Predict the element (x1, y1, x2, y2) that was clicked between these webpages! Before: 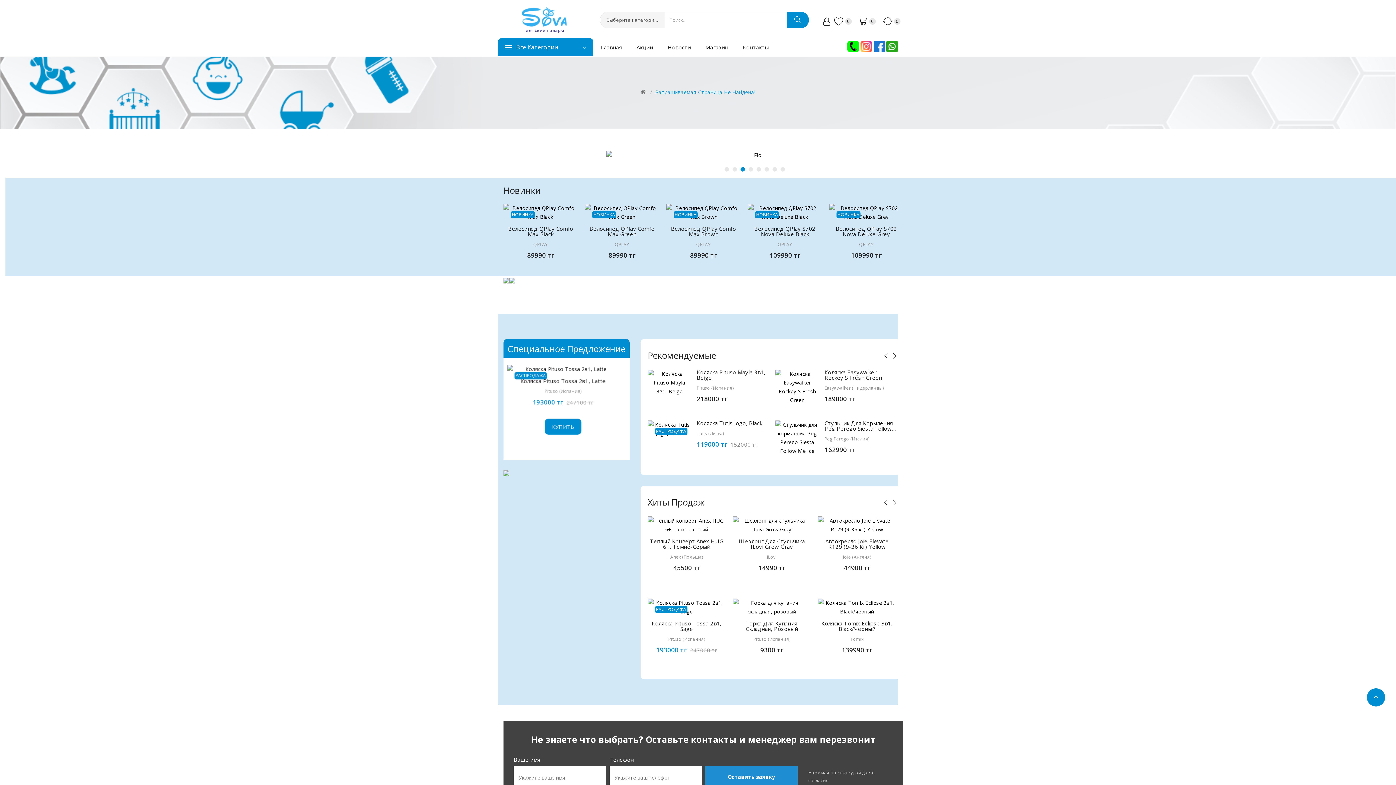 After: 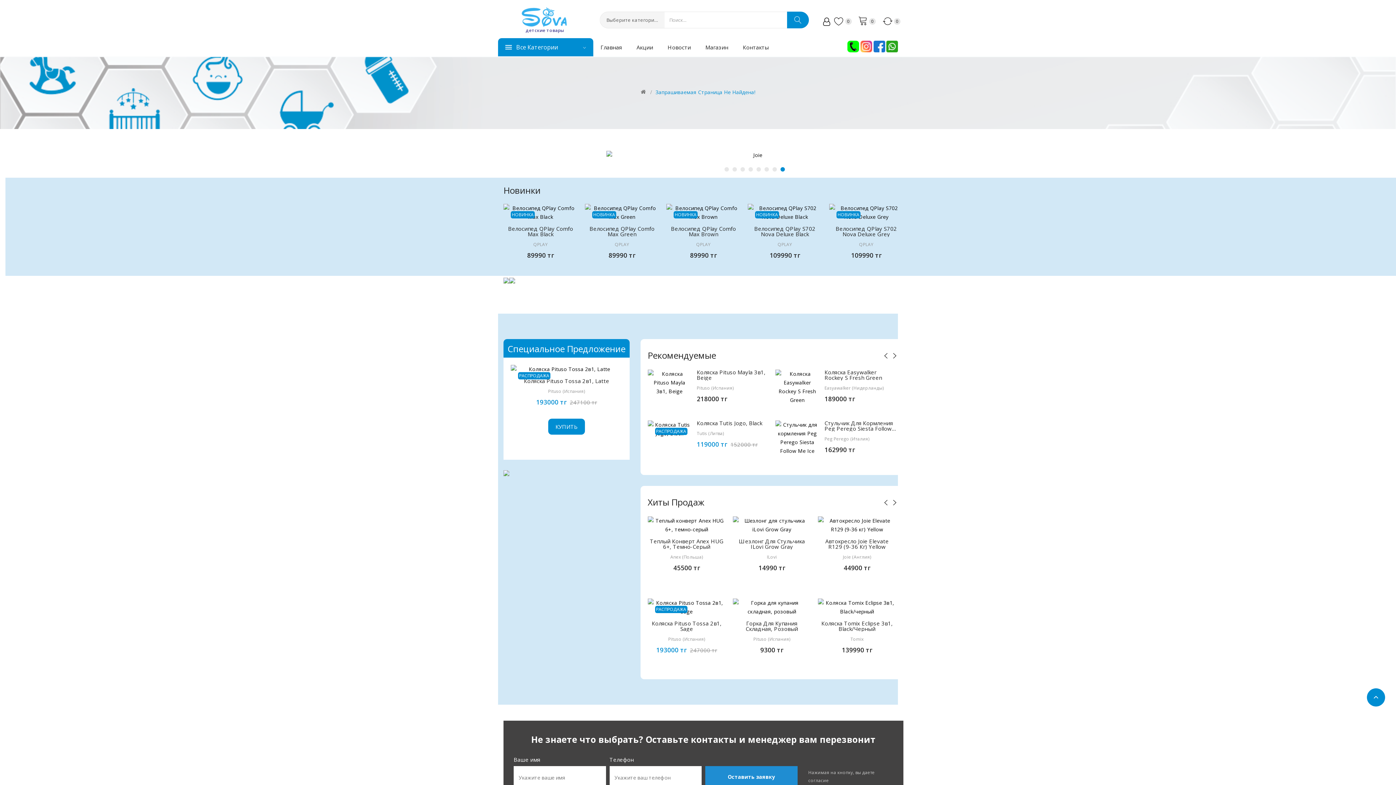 Action: bbox: (609, 208, 621, 220)